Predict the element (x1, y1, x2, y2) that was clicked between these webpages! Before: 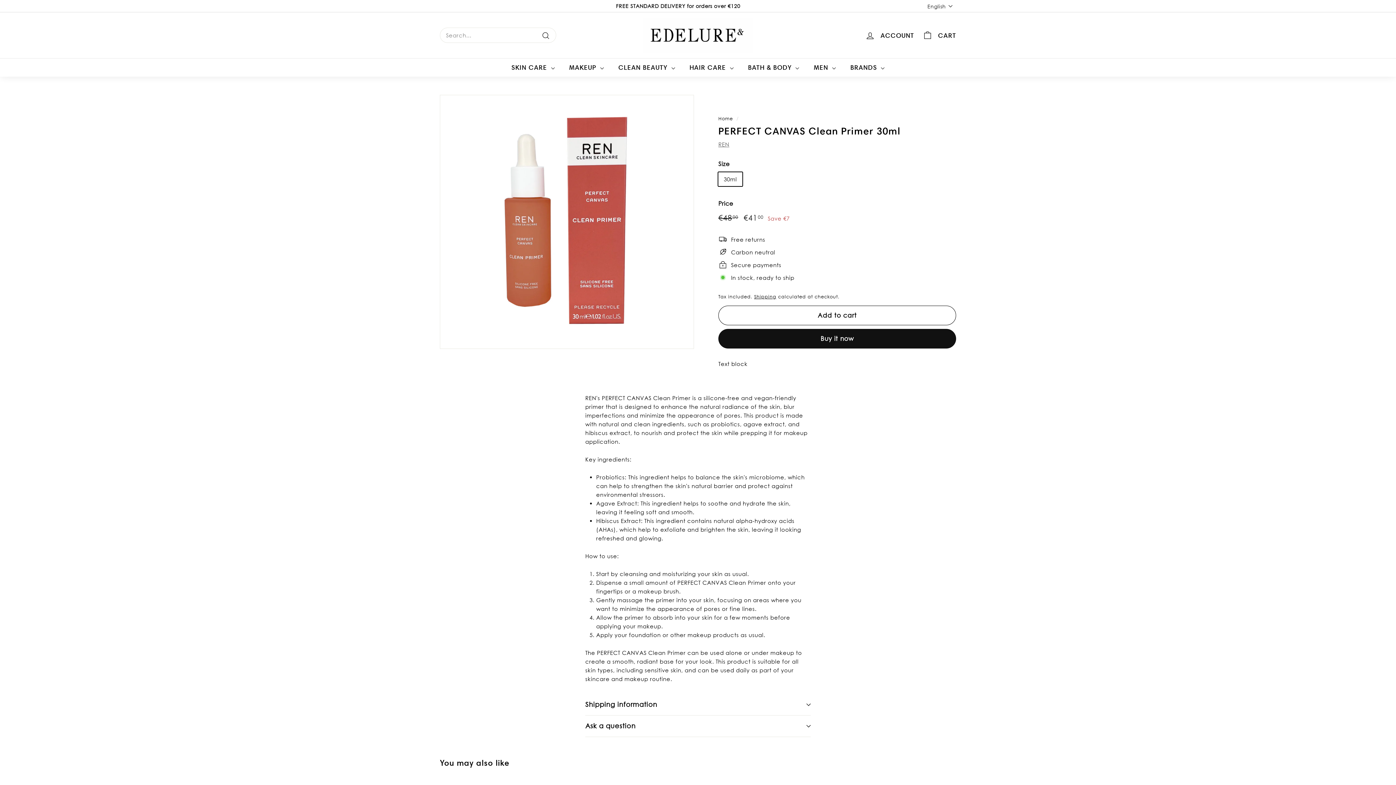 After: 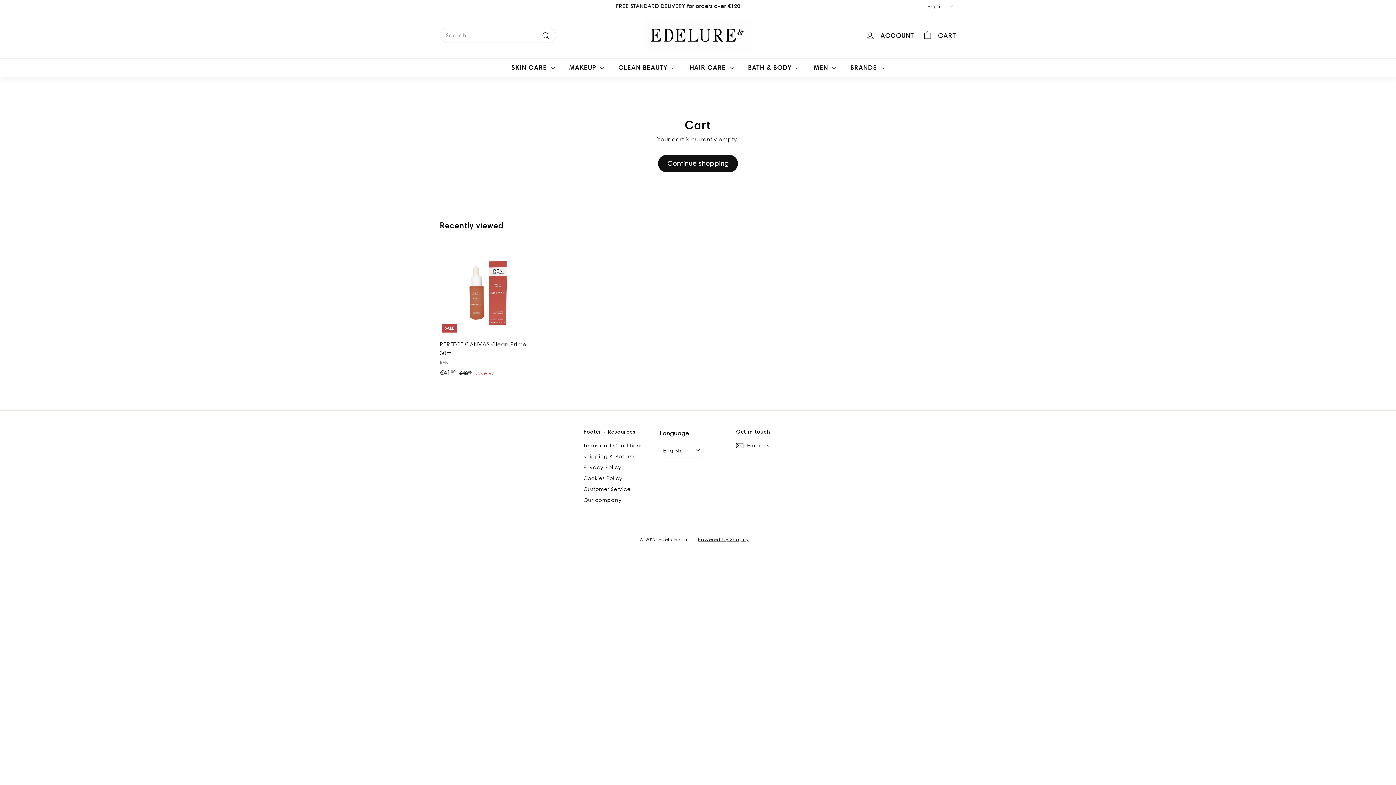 Action: label: Cart bbox: (918, 24, 960, 46)